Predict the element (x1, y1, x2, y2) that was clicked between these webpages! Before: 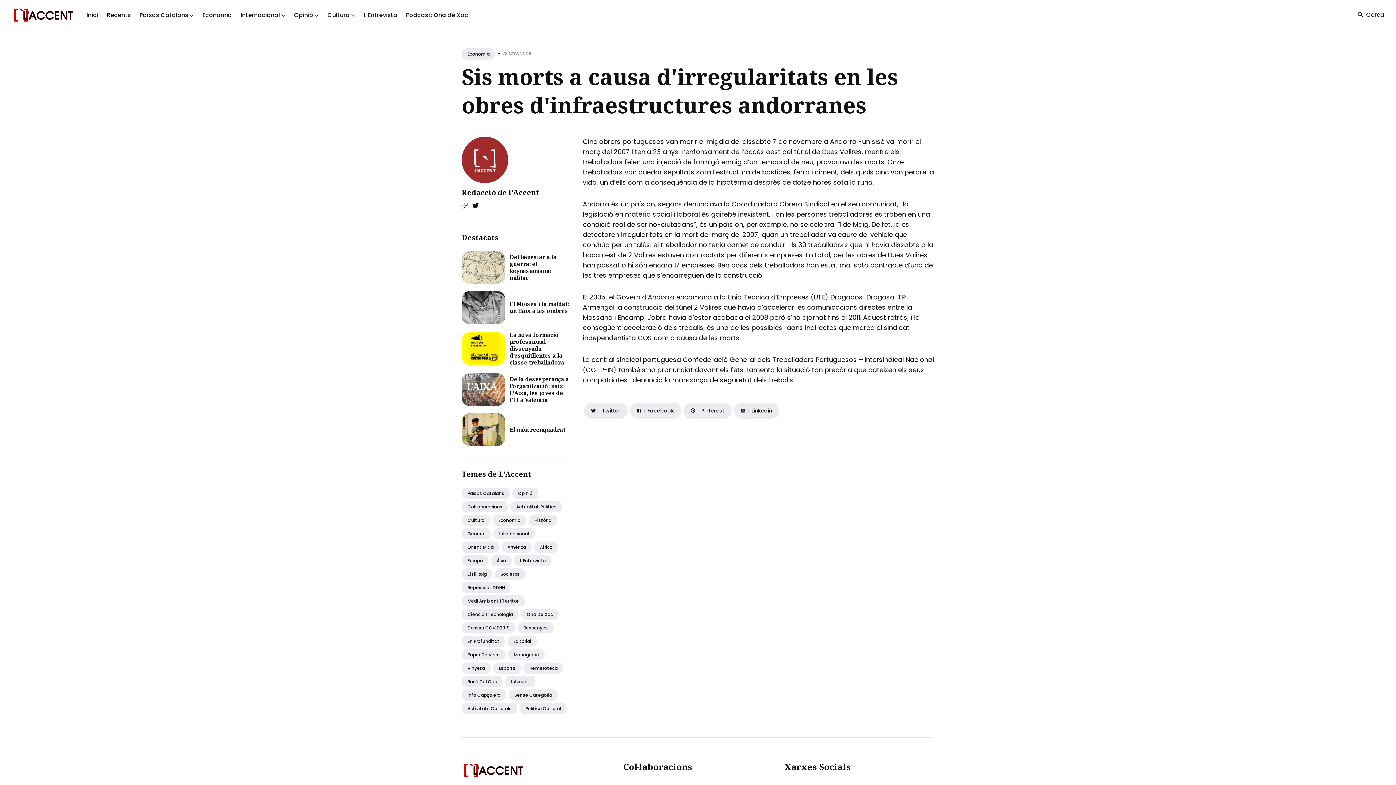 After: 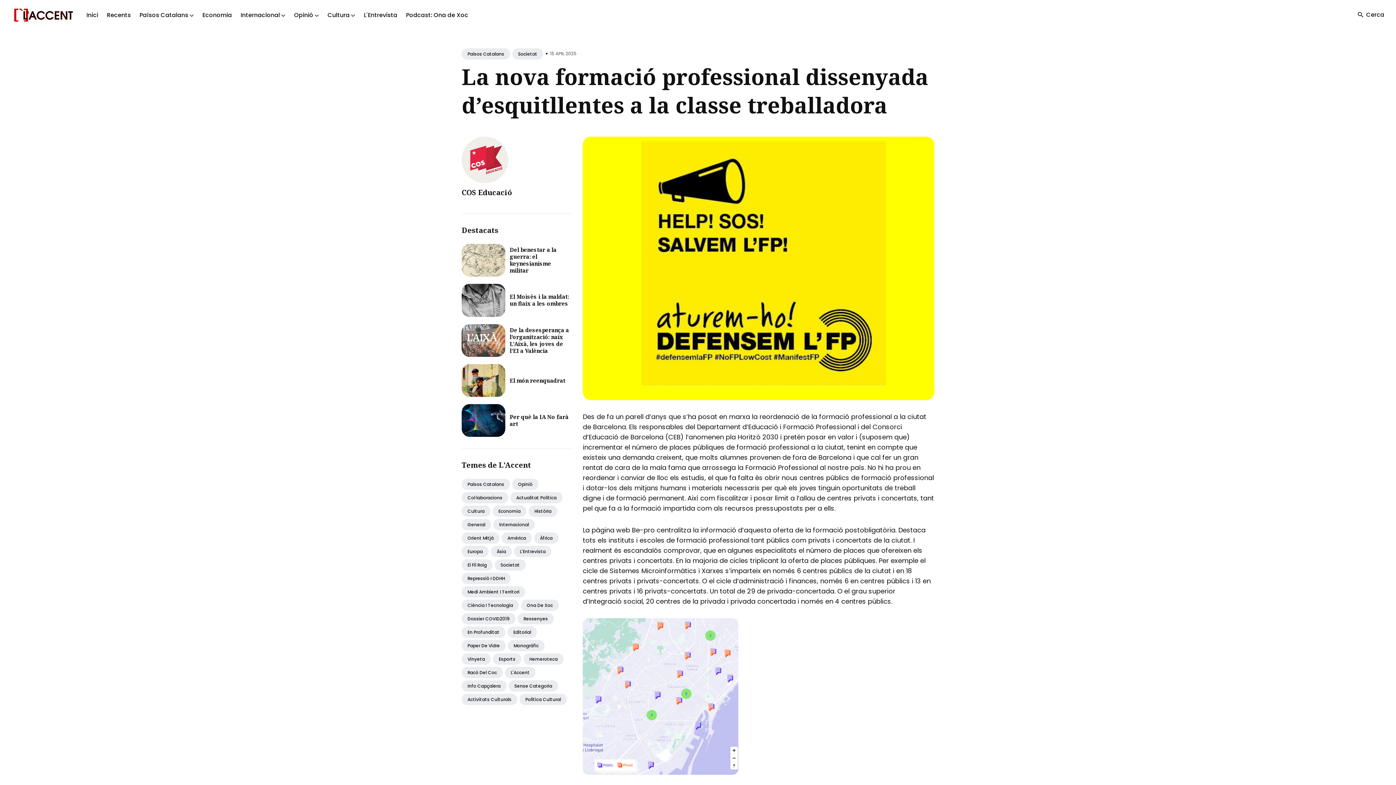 Action: bbox: (461, 332, 505, 365)